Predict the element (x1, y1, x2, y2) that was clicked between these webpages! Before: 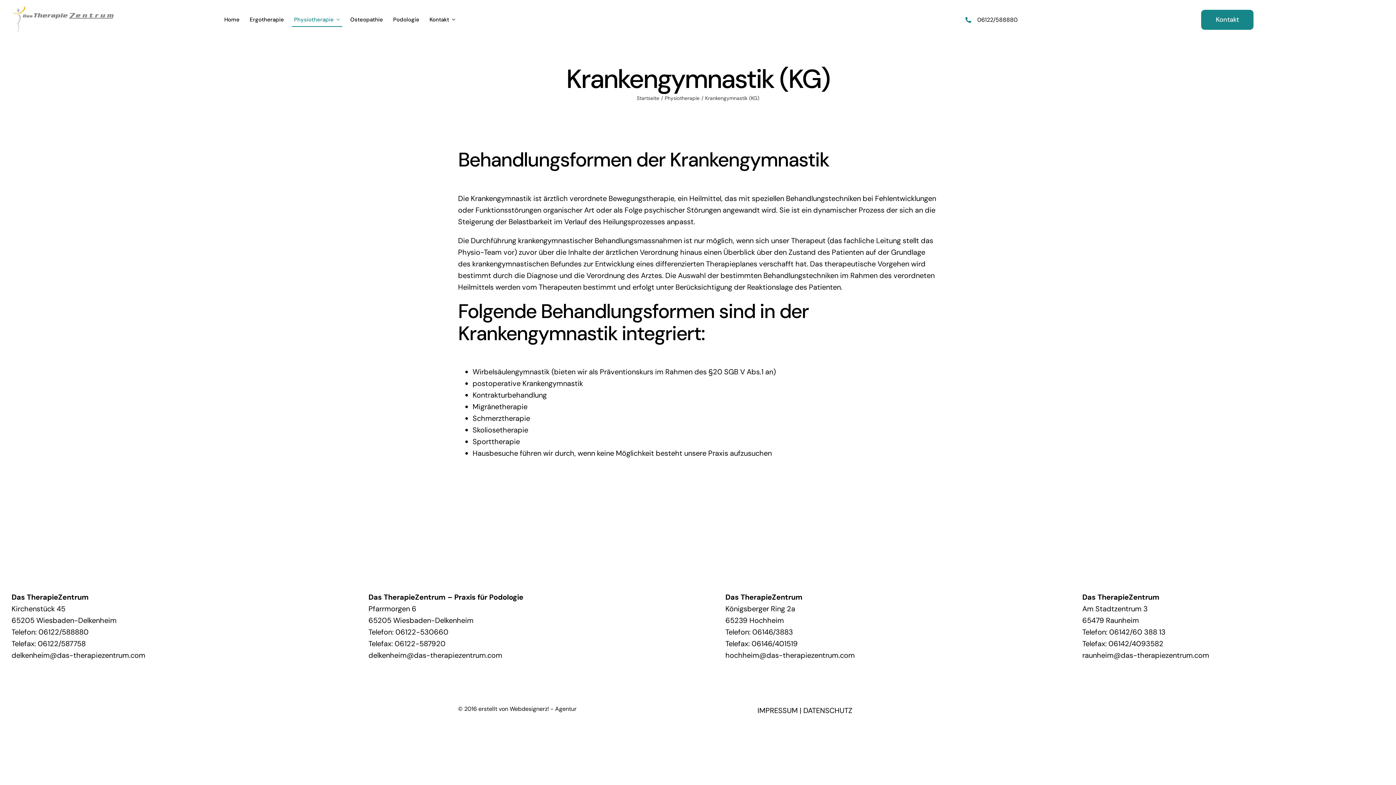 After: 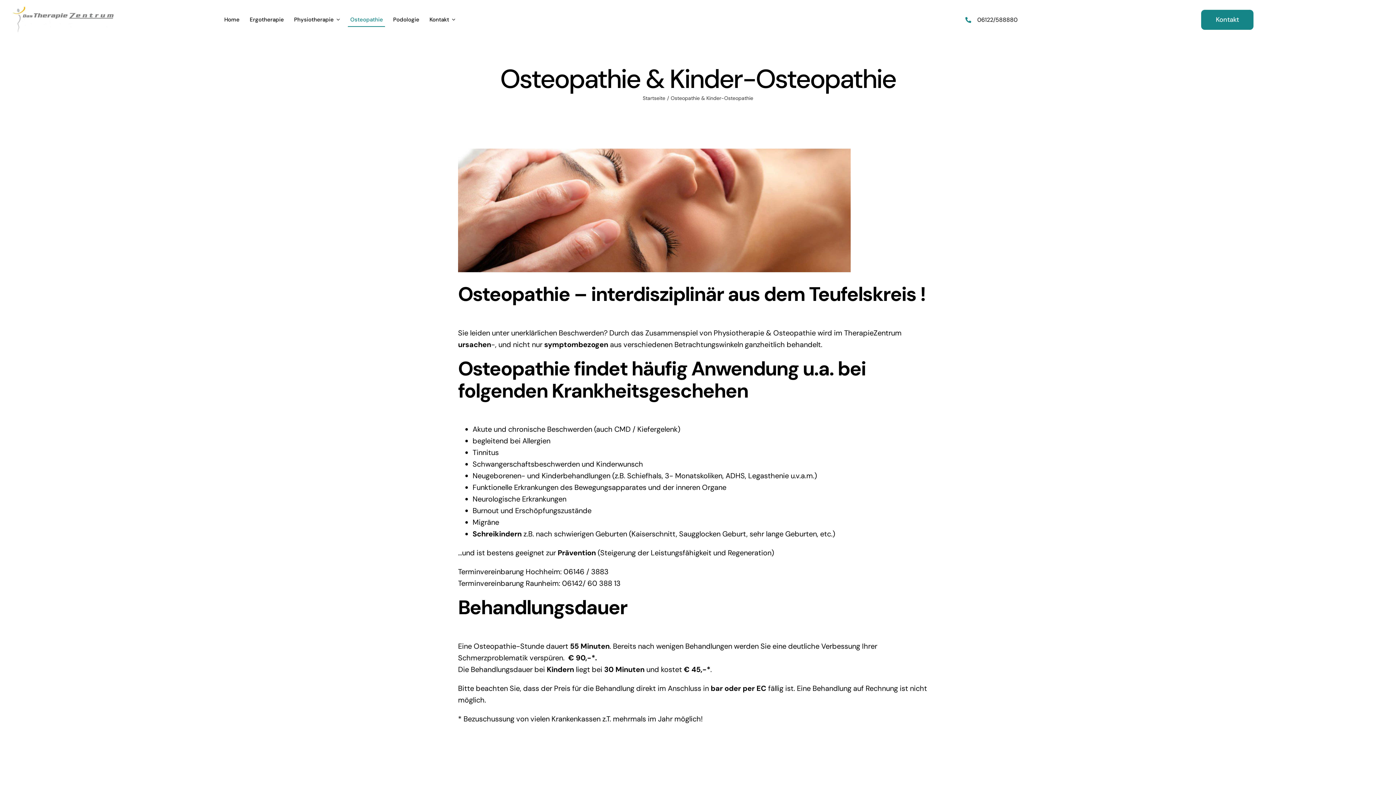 Action: label: Osteopathie bbox: (348, 13, 385, 26)